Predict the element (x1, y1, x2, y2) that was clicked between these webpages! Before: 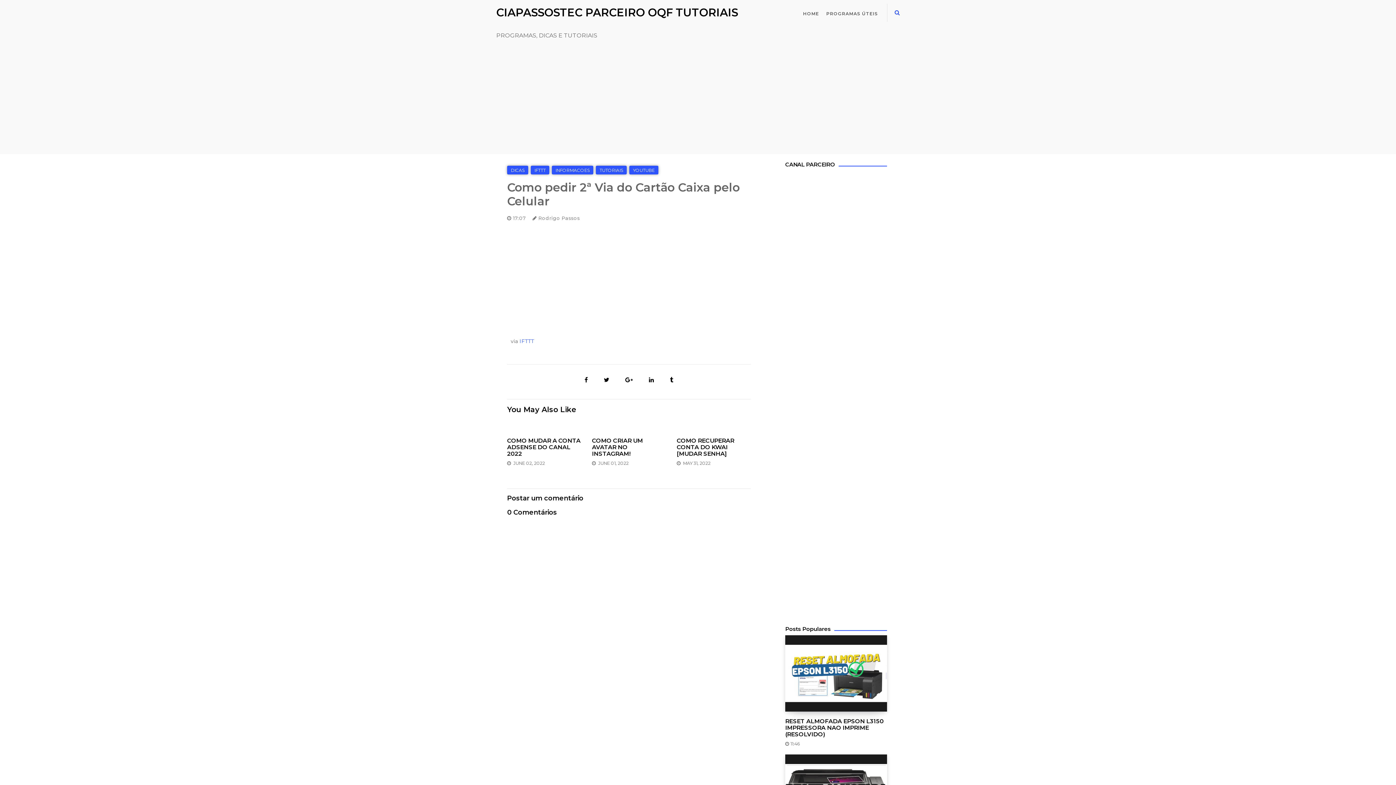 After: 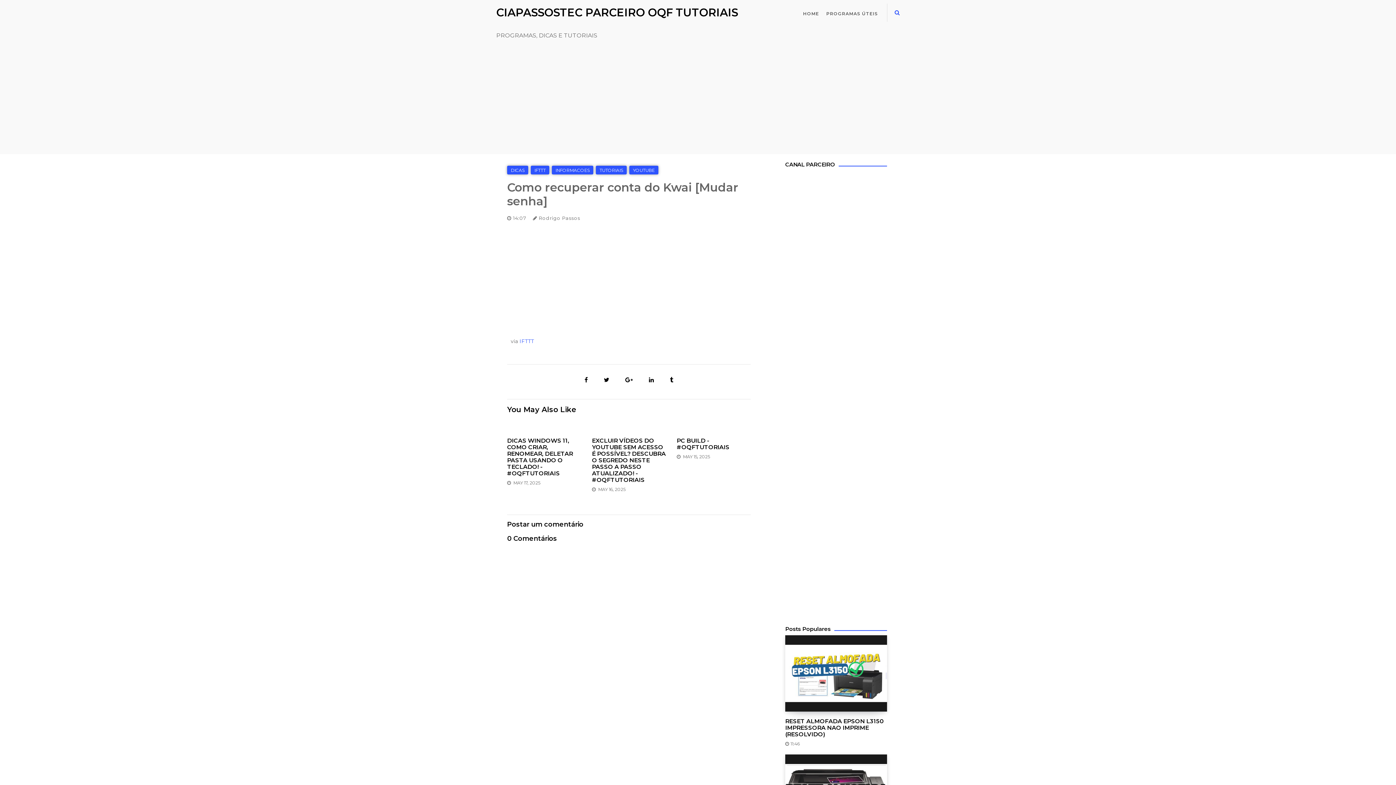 Action: label: COMO RECUPERAR CONTA DO KWAI [MUDAR SENHA] bbox: (676, 437, 750, 457)